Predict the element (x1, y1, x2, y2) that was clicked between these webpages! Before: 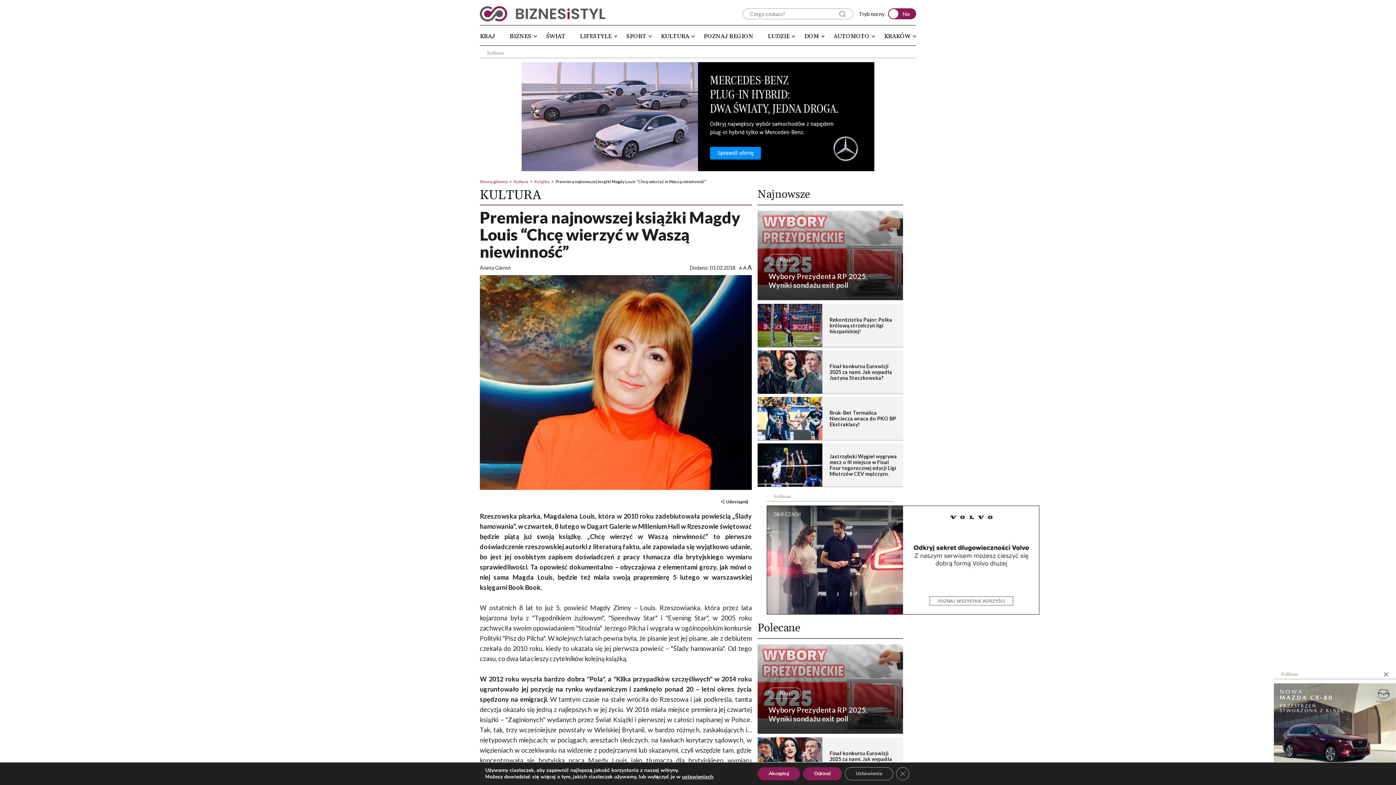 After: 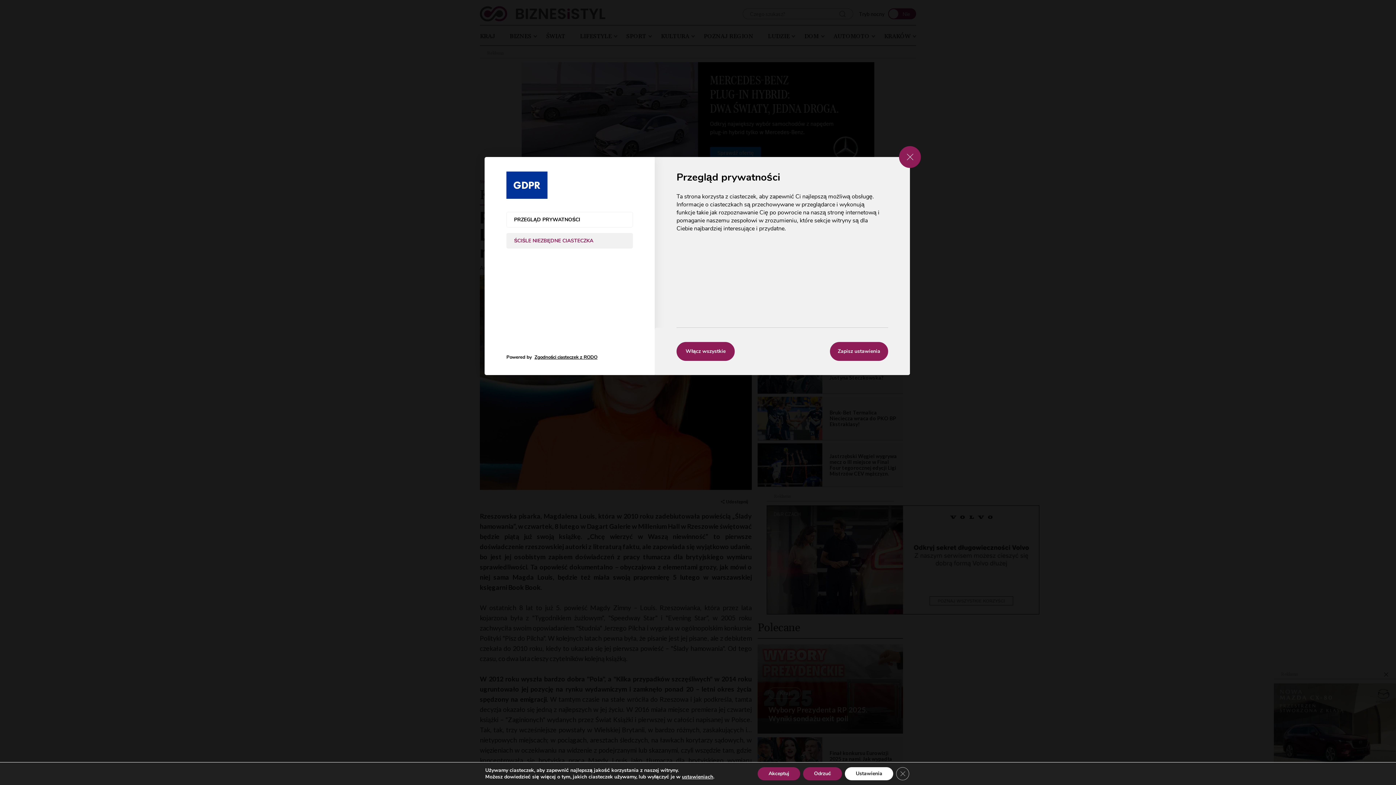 Action: label: Ustawienia bbox: (845, 767, 893, 780)